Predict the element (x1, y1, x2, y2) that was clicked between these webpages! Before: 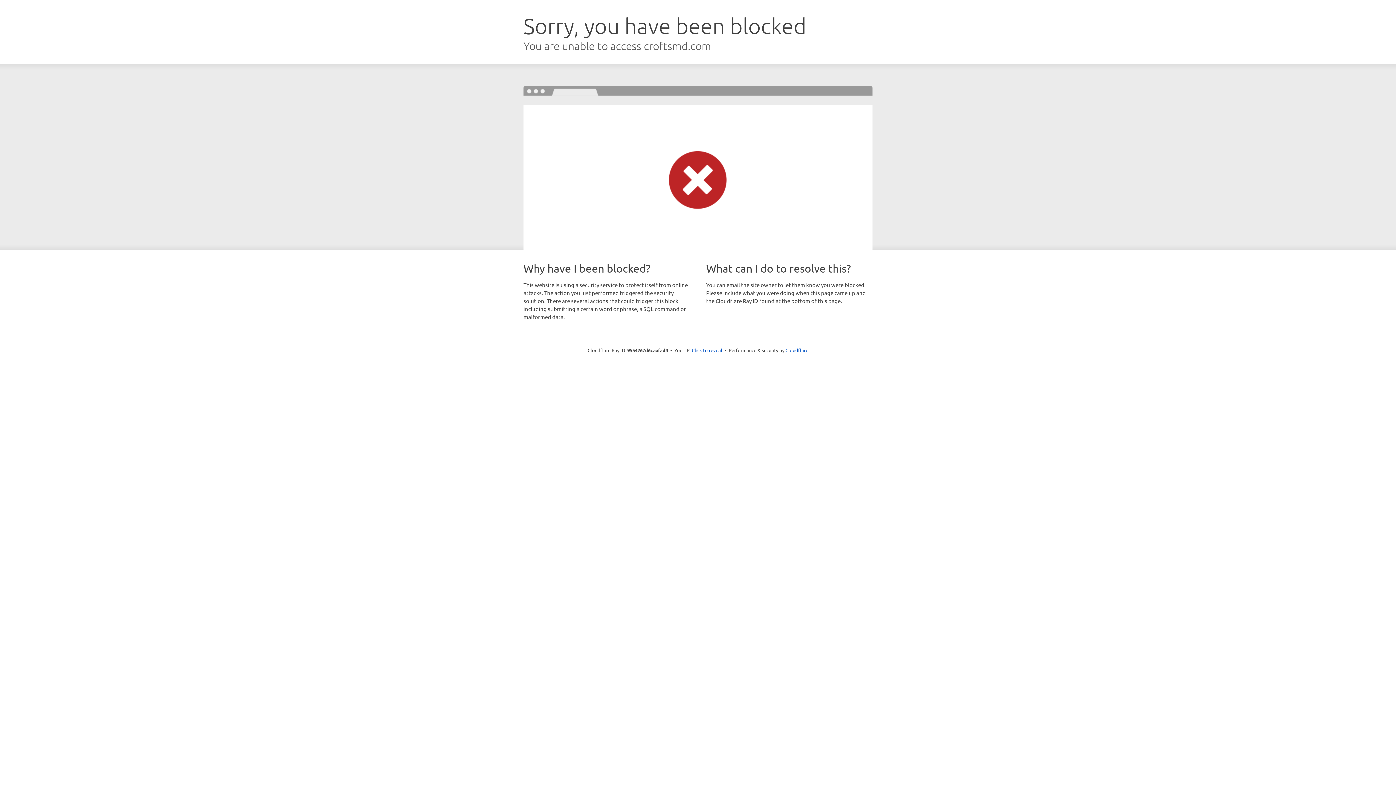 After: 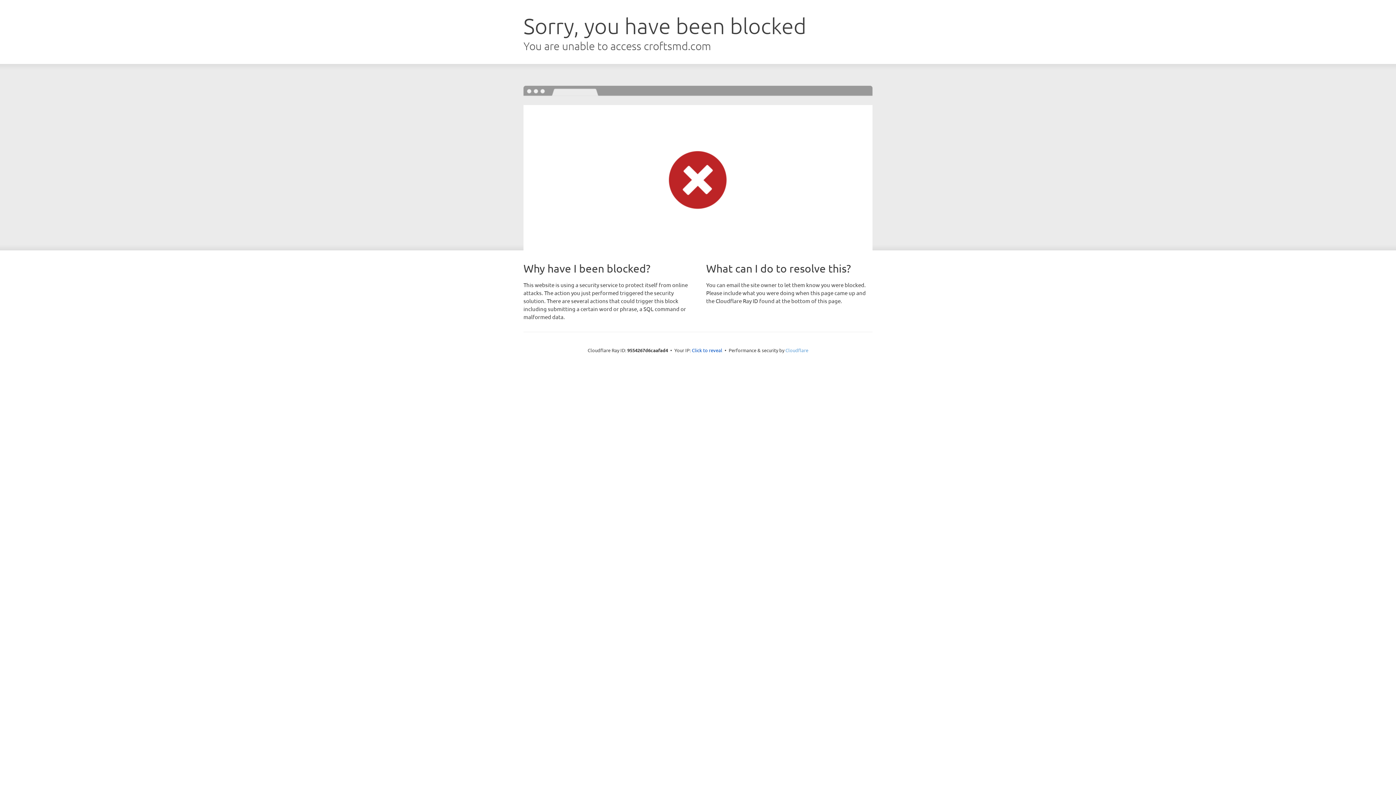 Action: bbox: (785, 347, 808, 353) label: Cloudflare